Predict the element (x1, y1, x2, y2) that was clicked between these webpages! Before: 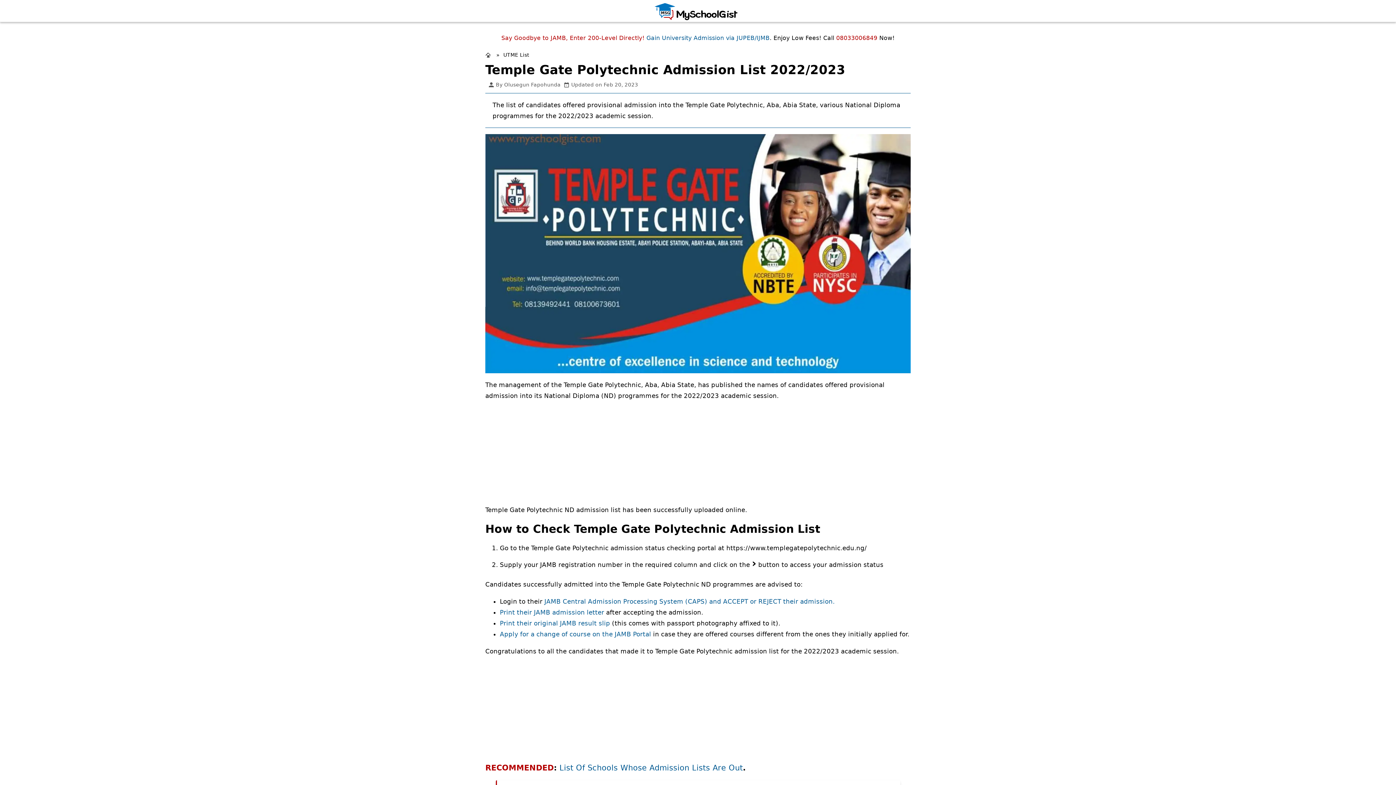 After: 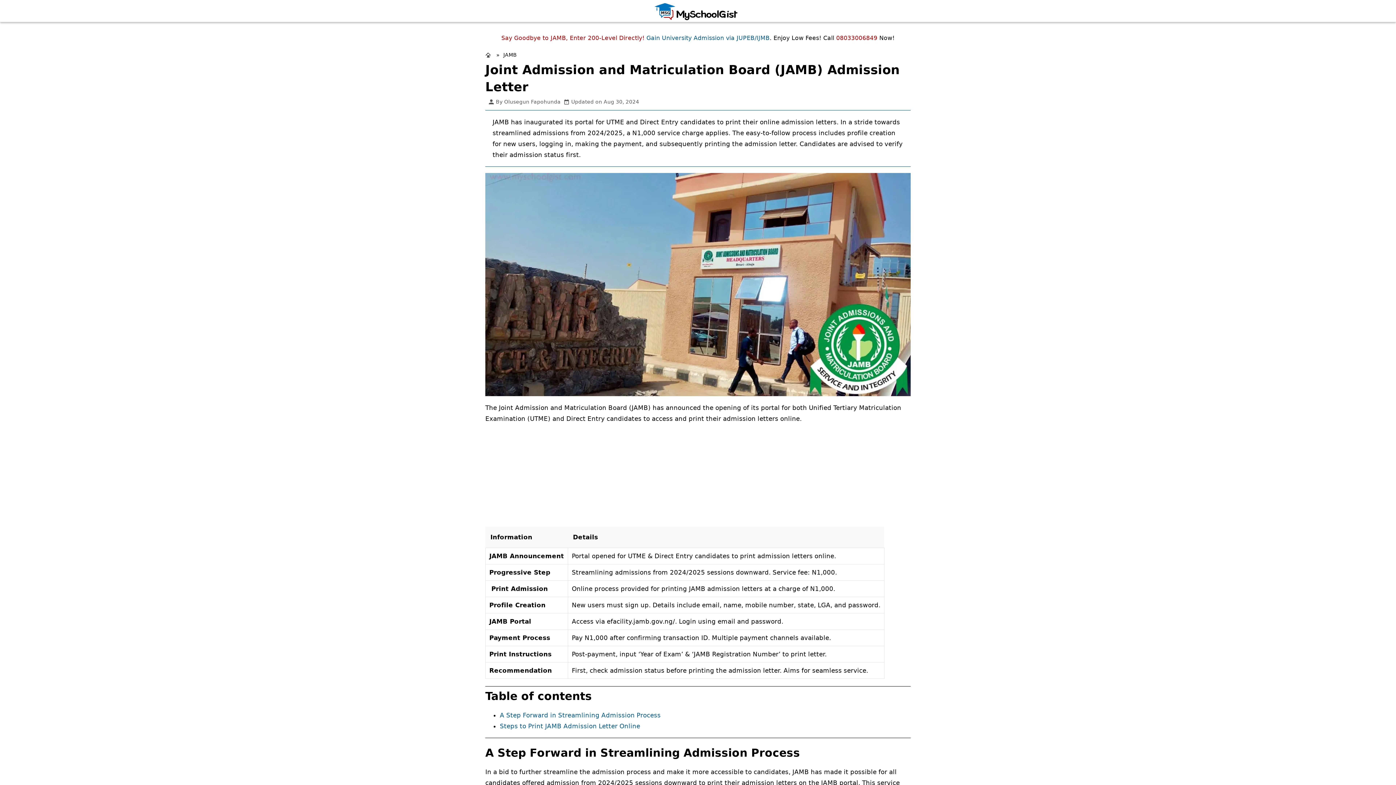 Action: bbox: (500, 609, 604, 616) label: Print their JAMB admission letter